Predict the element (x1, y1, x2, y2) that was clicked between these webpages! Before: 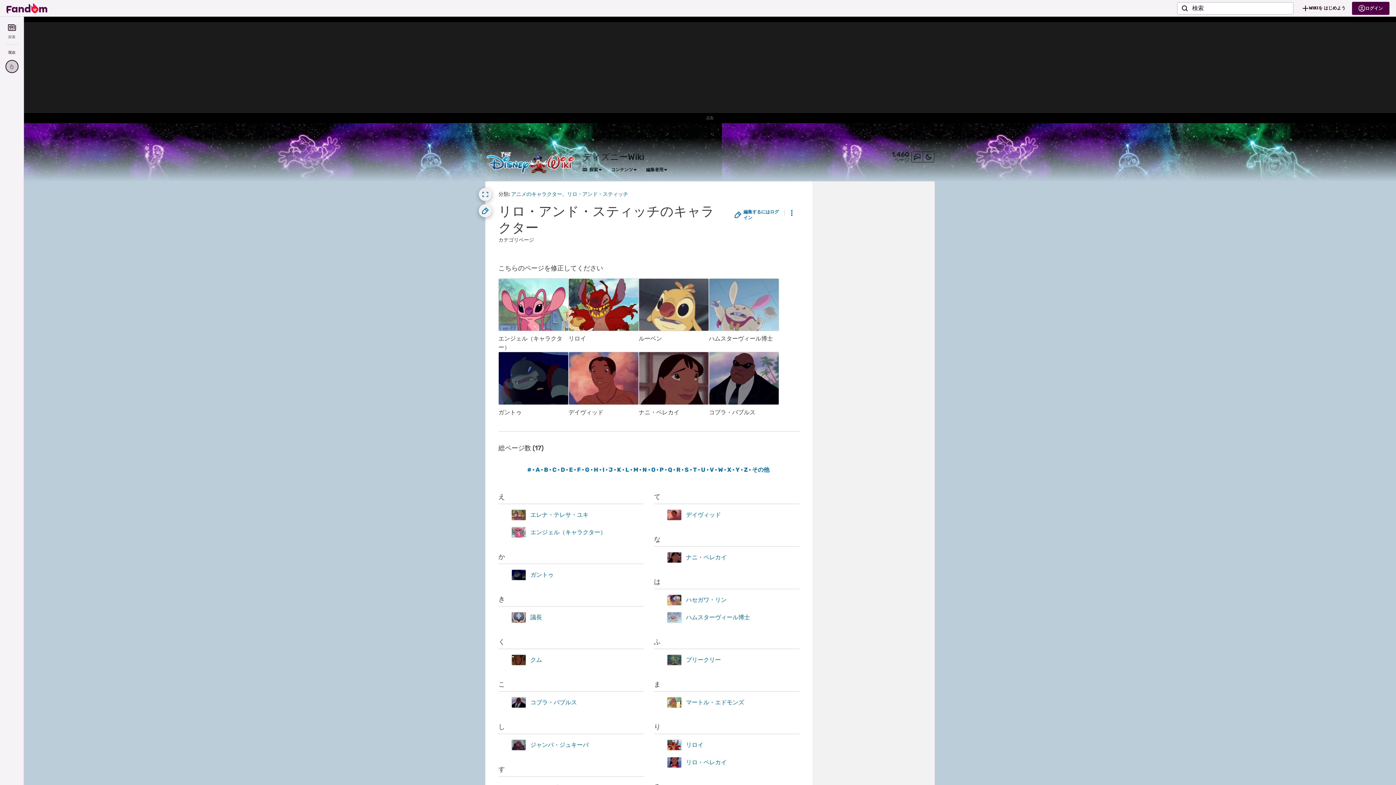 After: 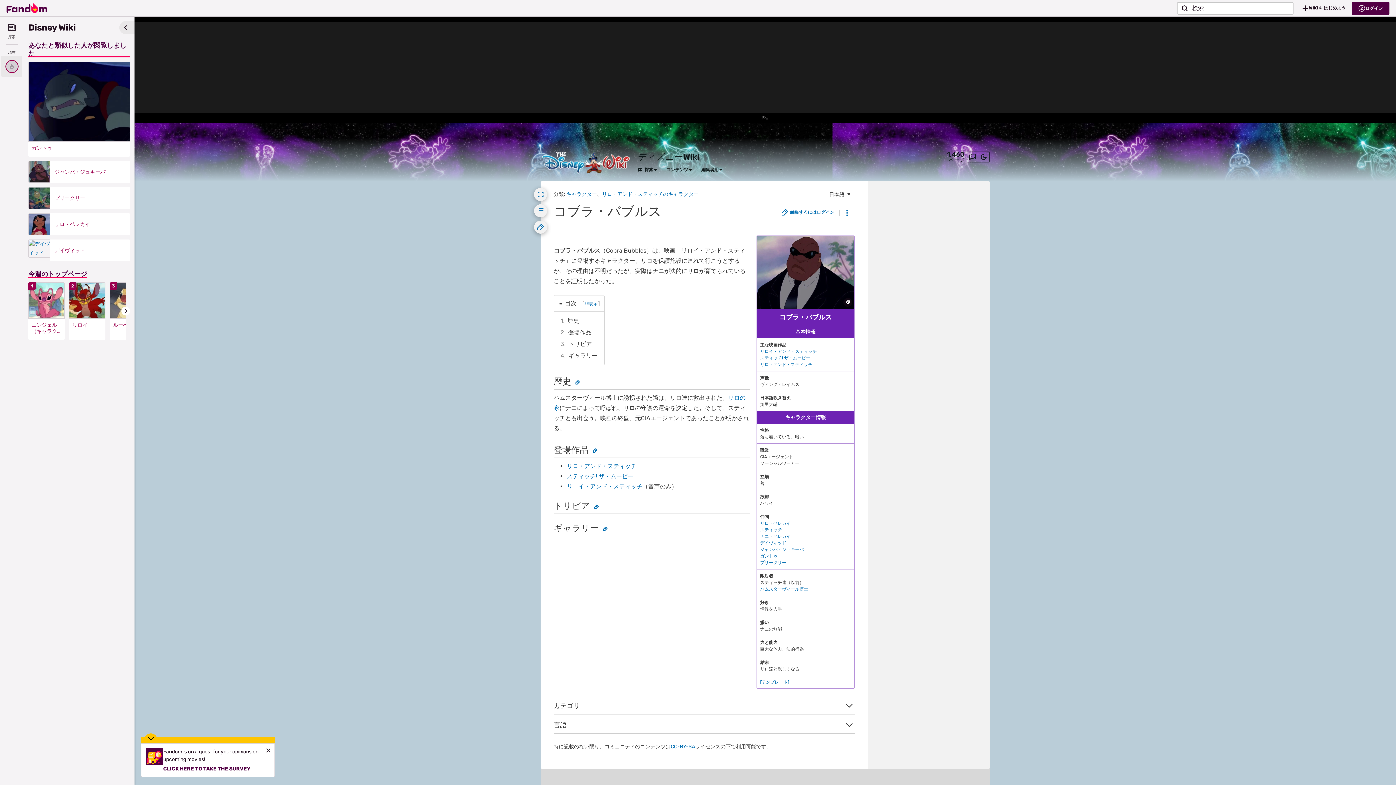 Action: bbox: (709, 352, 779, 416) label: コブラ・バブルス